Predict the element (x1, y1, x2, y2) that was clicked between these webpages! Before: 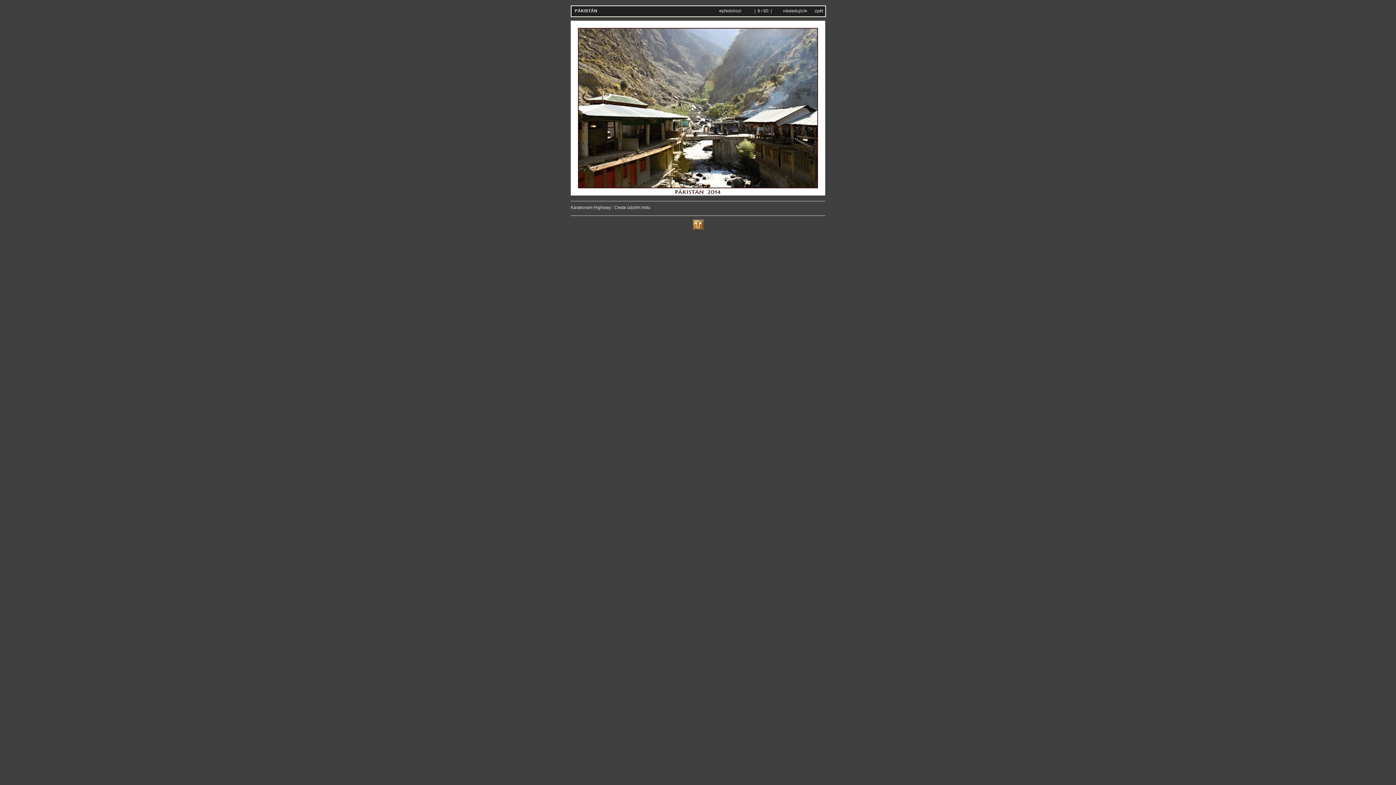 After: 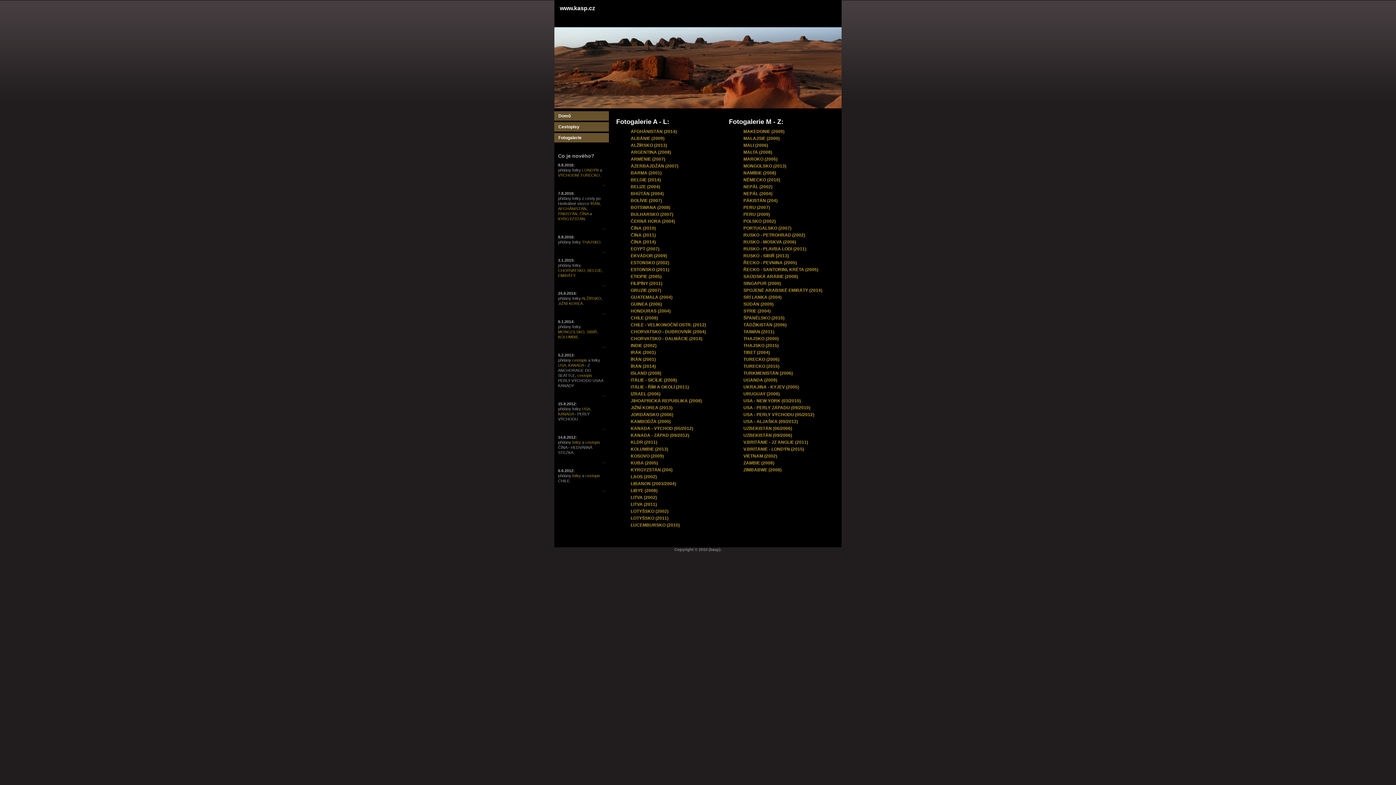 Action: bbox: (692, 227, 703, 231)